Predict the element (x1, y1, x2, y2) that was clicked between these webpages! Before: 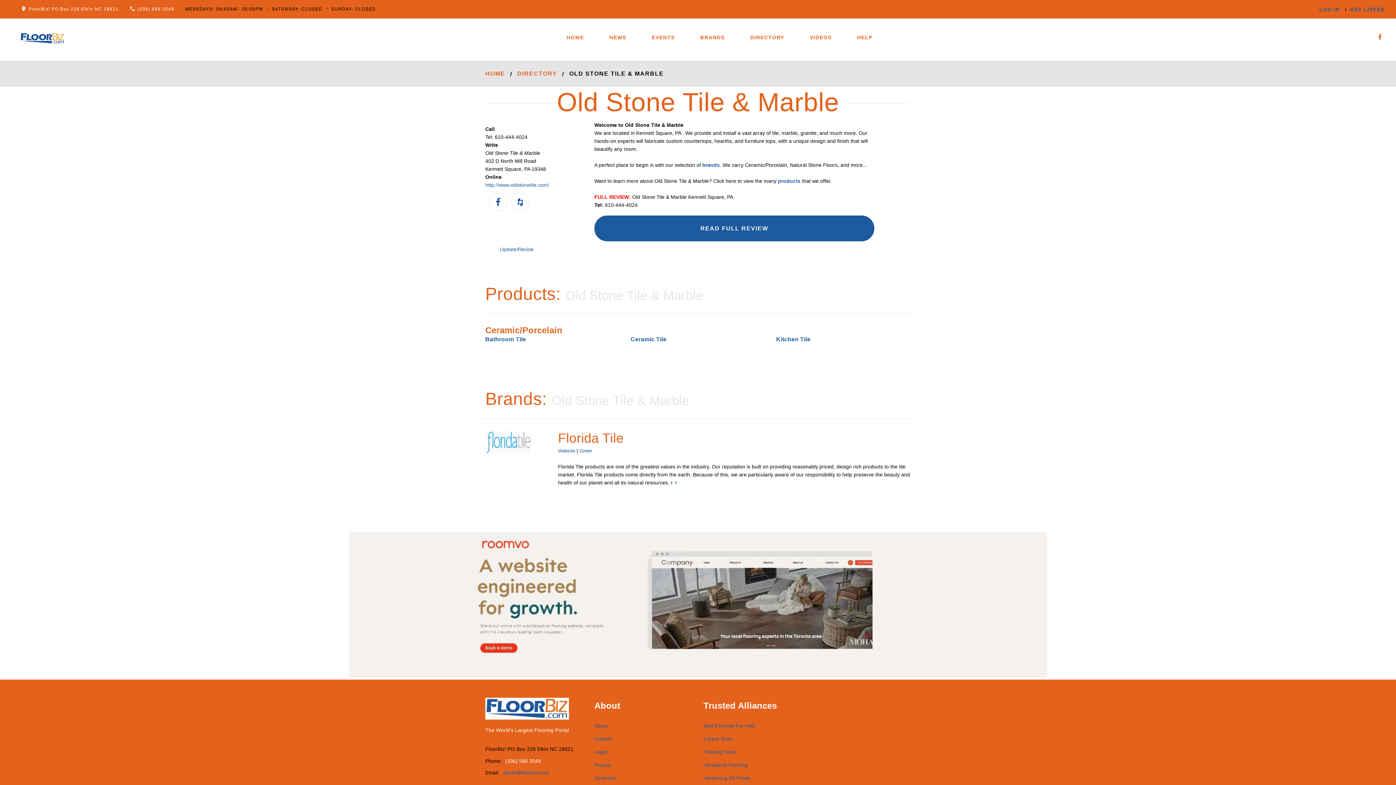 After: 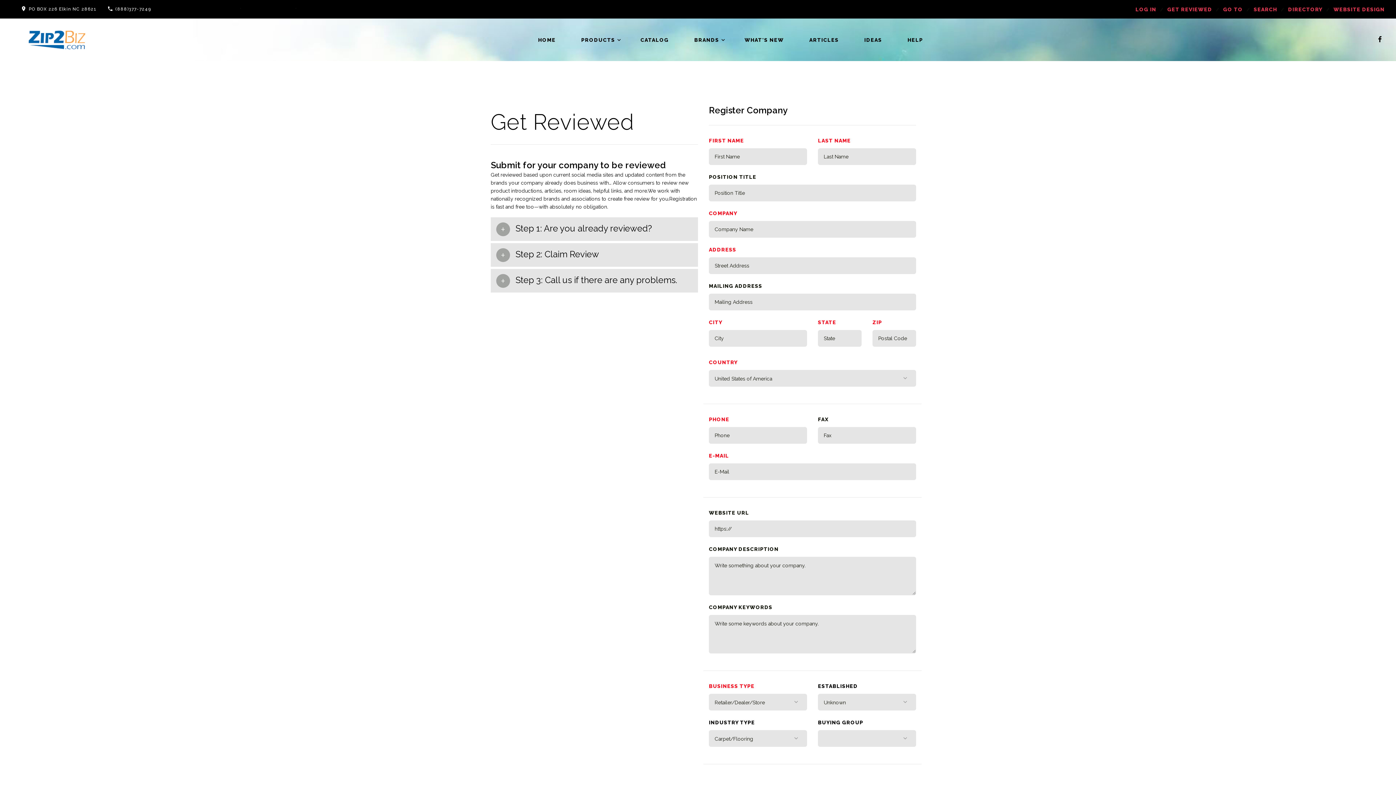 Action: bbox: (1350, 6, 1385, 12) label: GET LISTED